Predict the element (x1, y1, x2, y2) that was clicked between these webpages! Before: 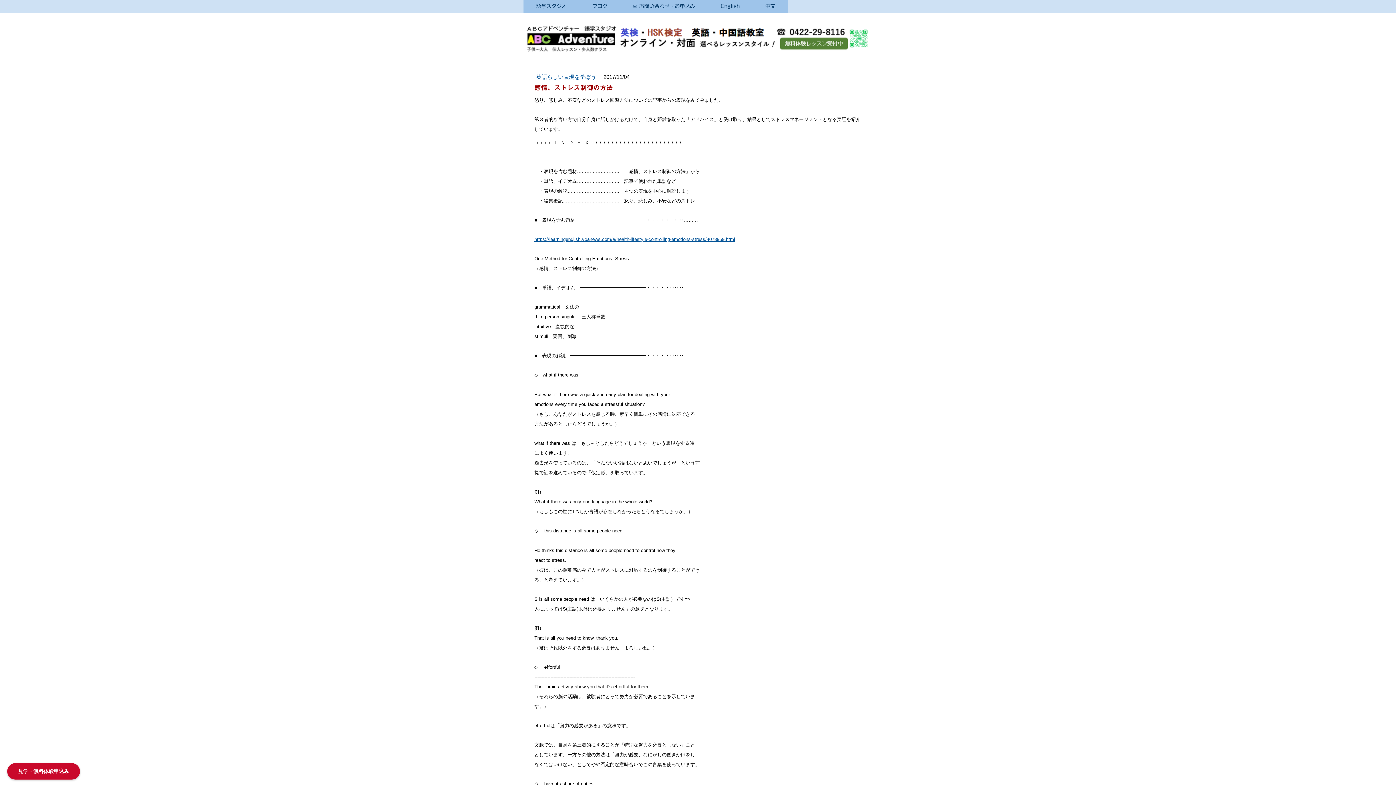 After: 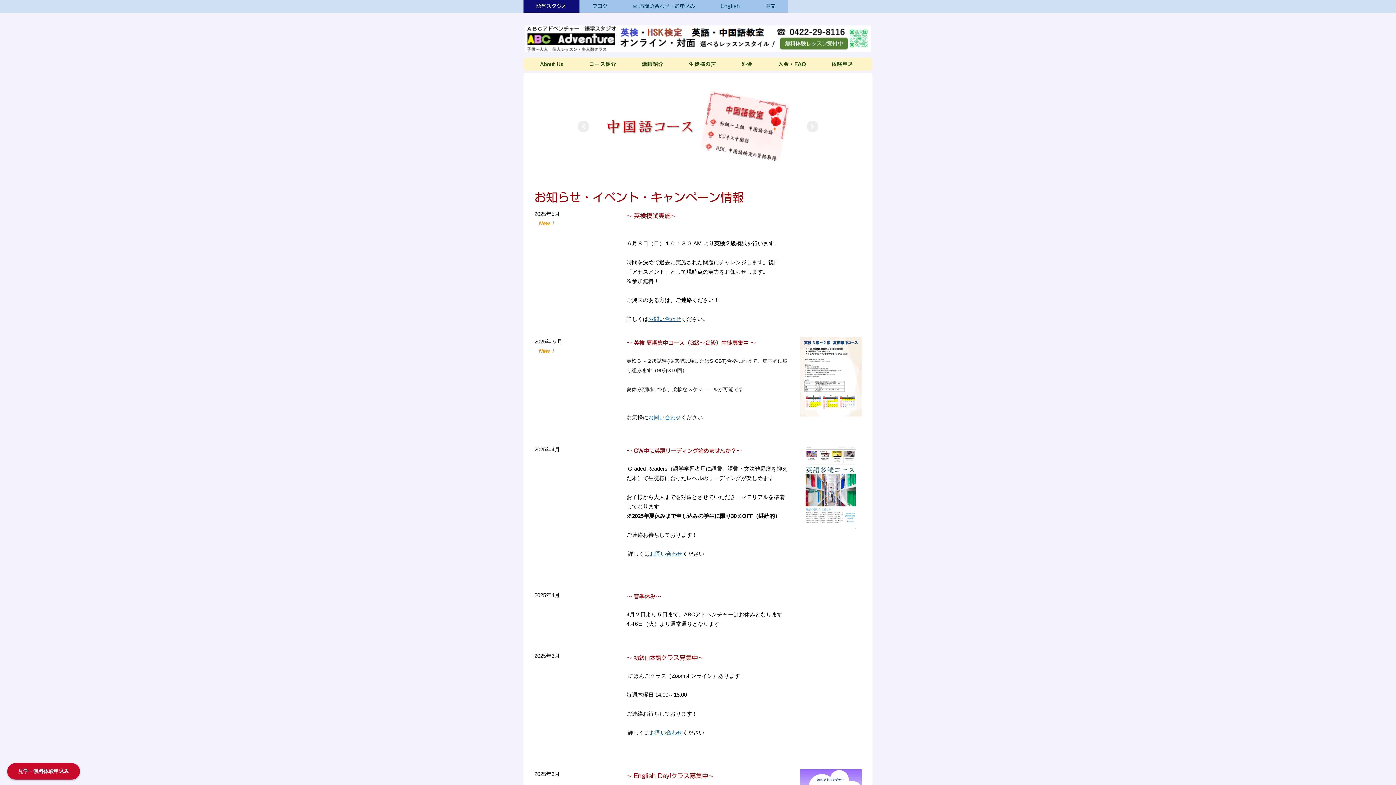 Action: bbox: (525, 25, 870, 33)